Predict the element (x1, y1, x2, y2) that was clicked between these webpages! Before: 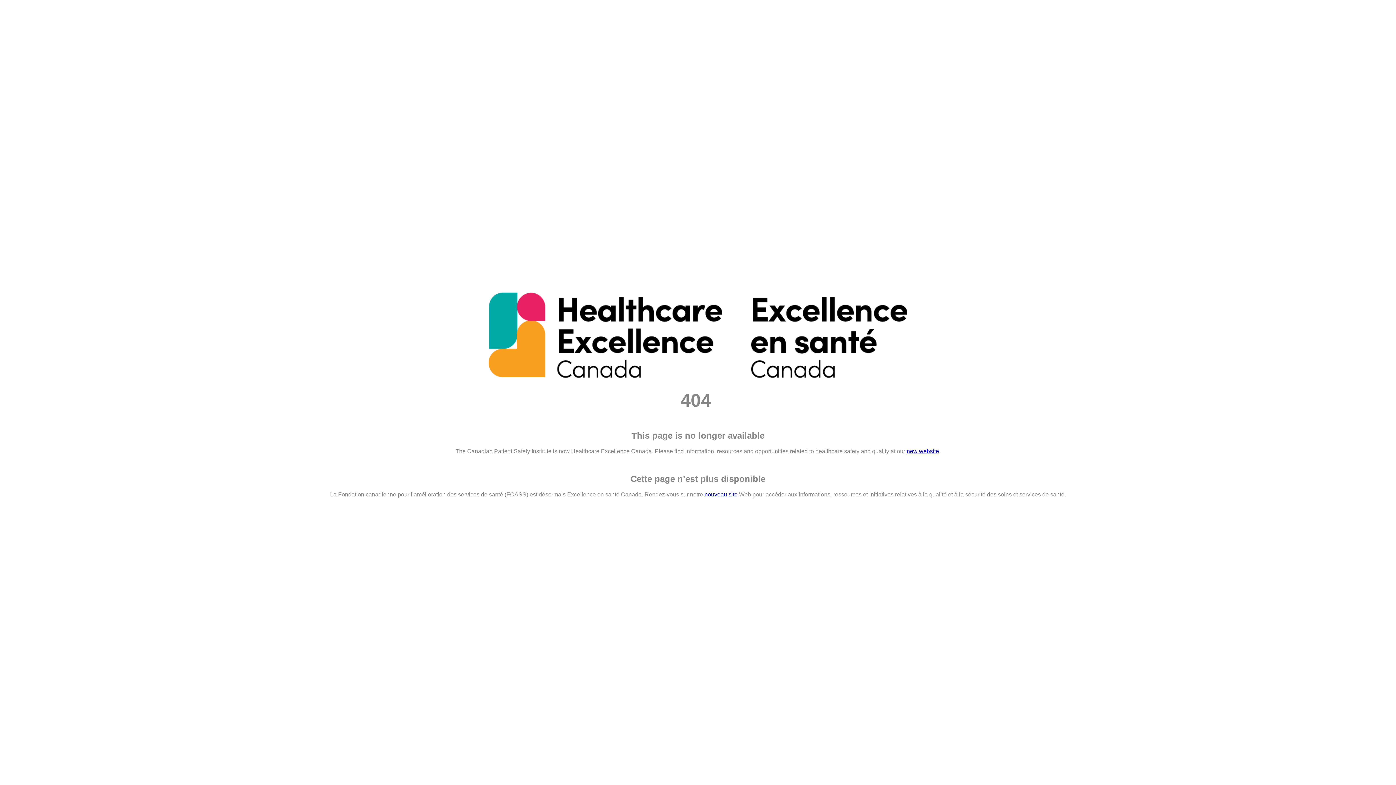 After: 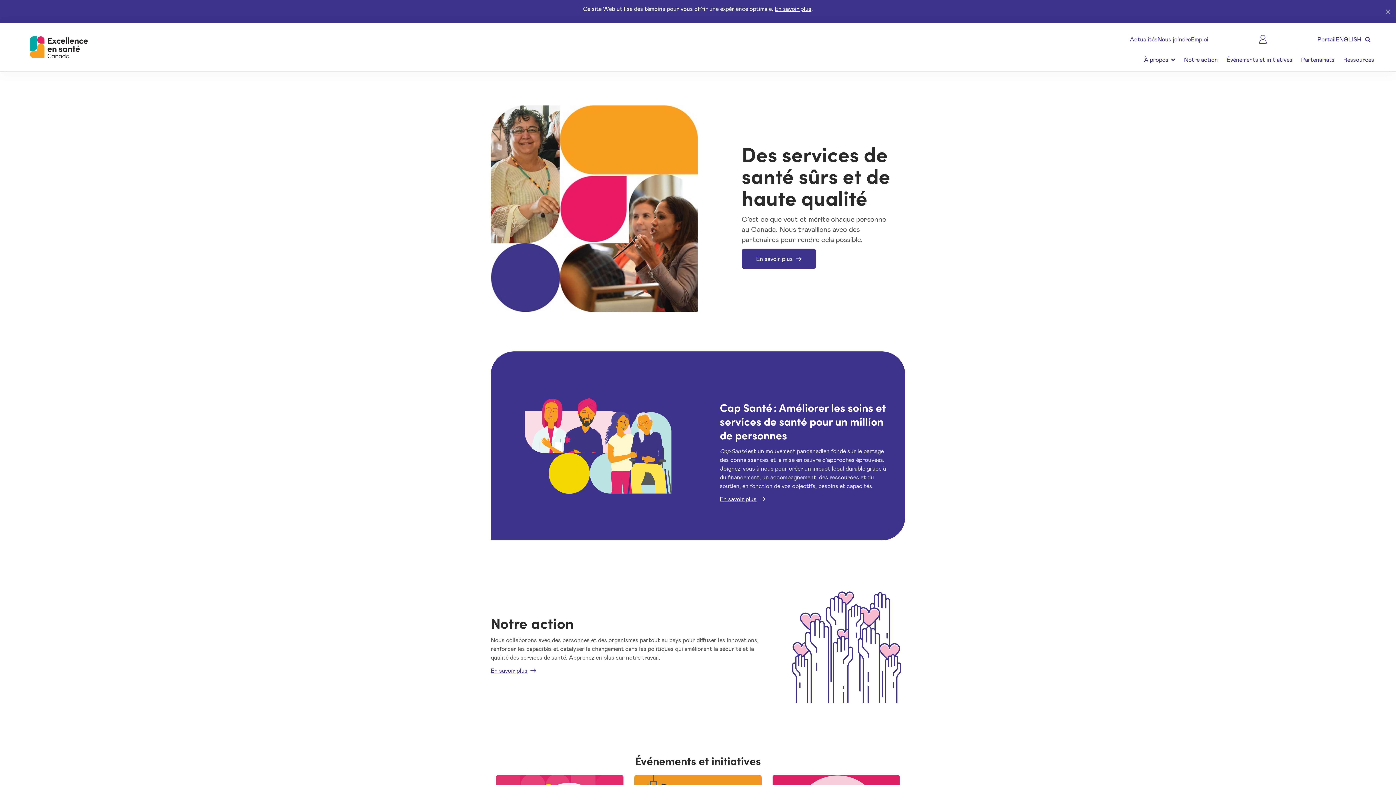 Action: bbox: (704, 491, 737, 497) label: nouveau site